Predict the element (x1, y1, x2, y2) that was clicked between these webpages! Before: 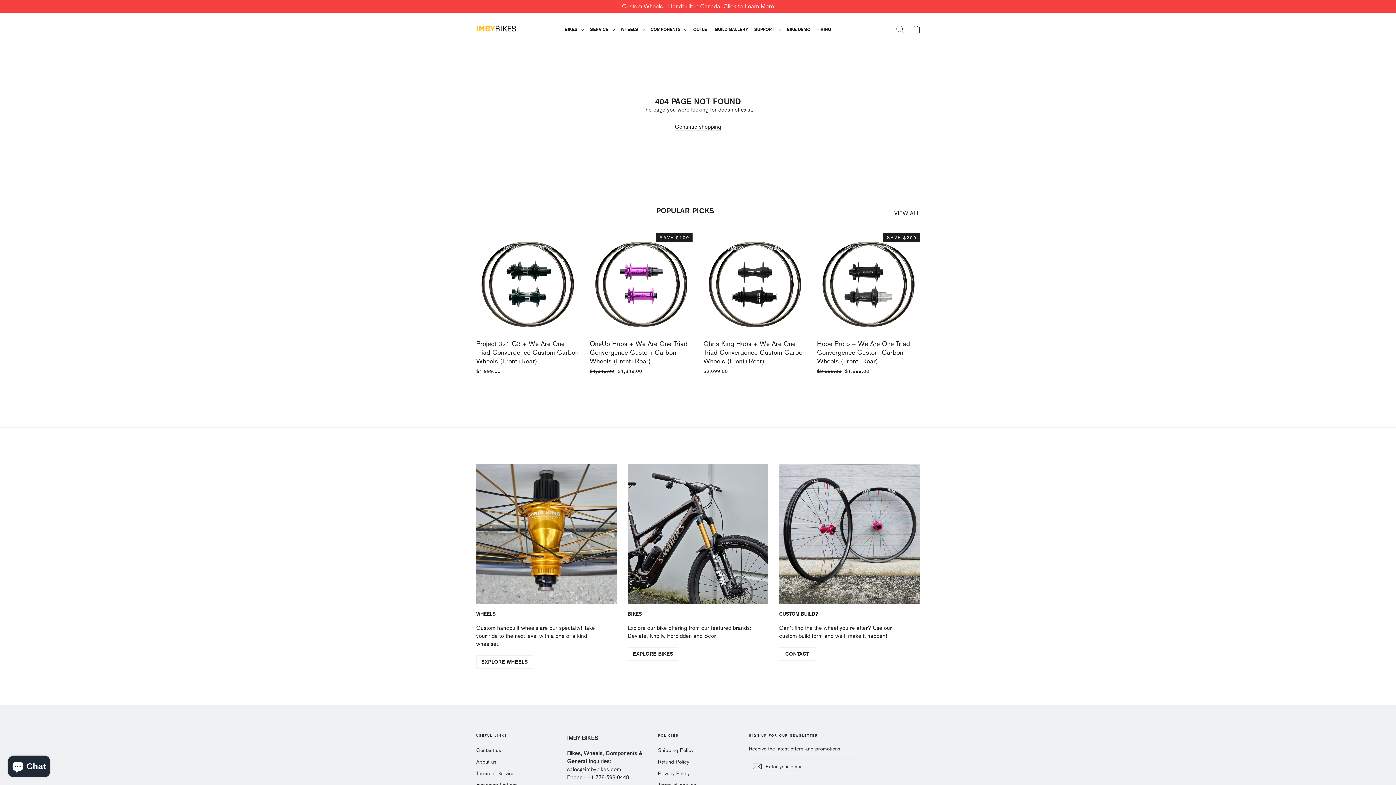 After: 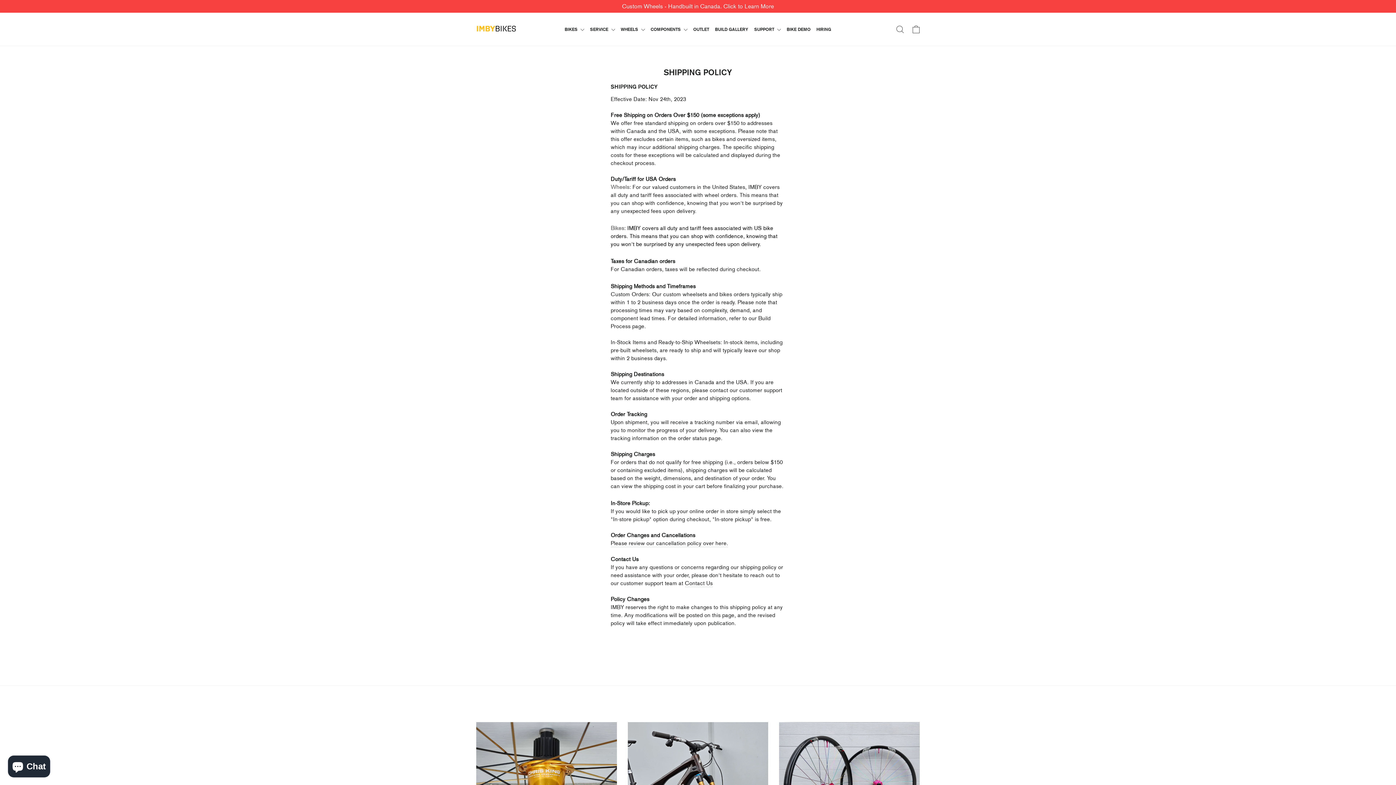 Action: label: Shipping Policy bbox: (658, 745, 738, 755)